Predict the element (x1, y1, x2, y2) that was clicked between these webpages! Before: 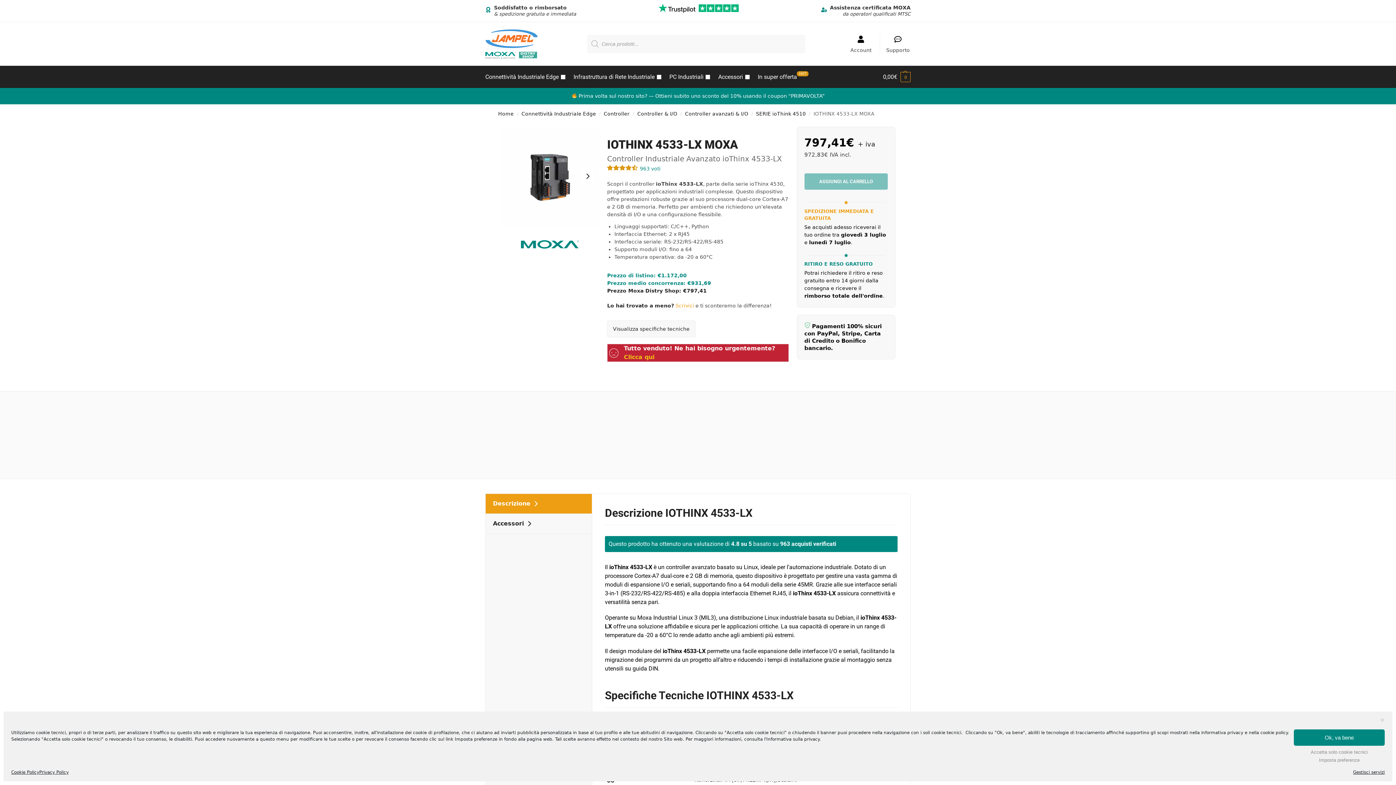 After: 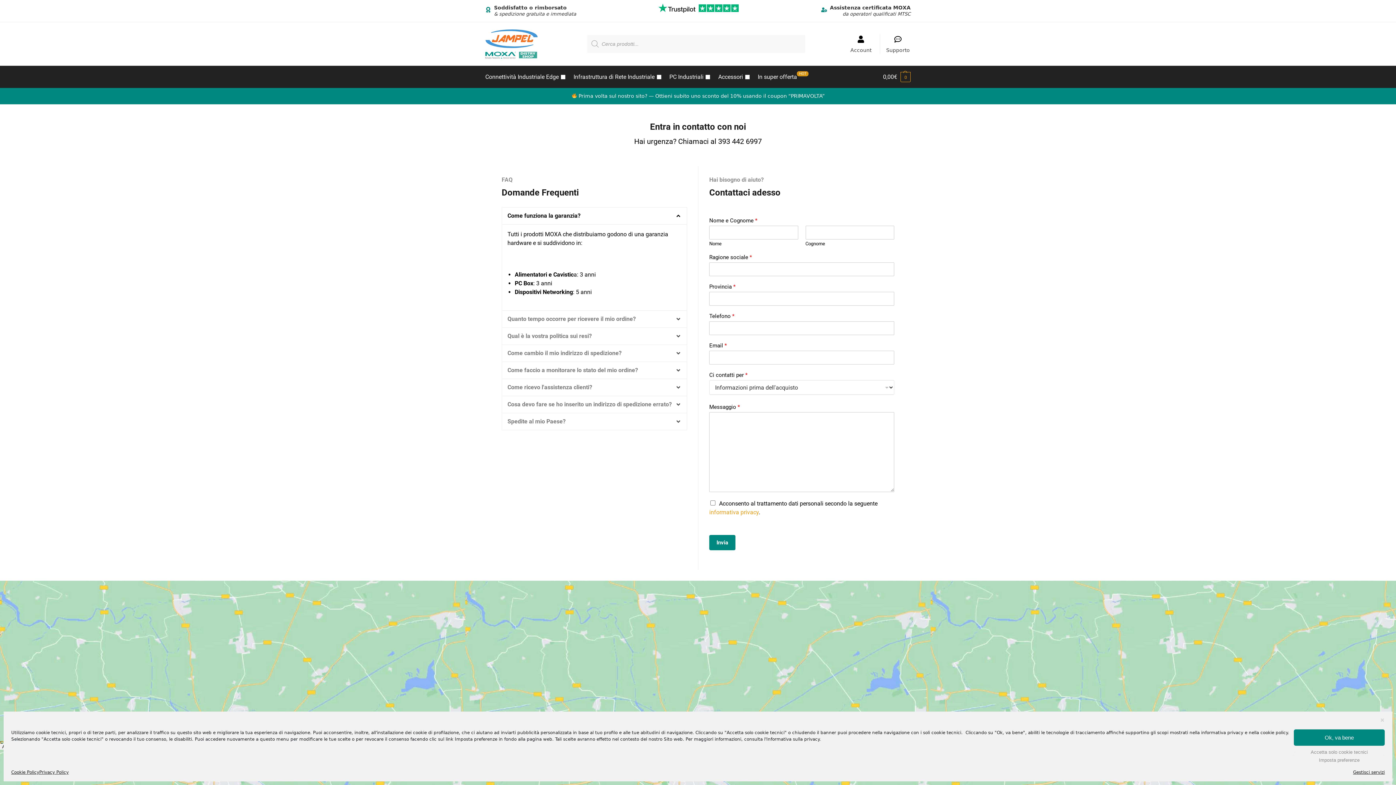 Action: bbox: (675, 302, 694, 308) label: Scrivici